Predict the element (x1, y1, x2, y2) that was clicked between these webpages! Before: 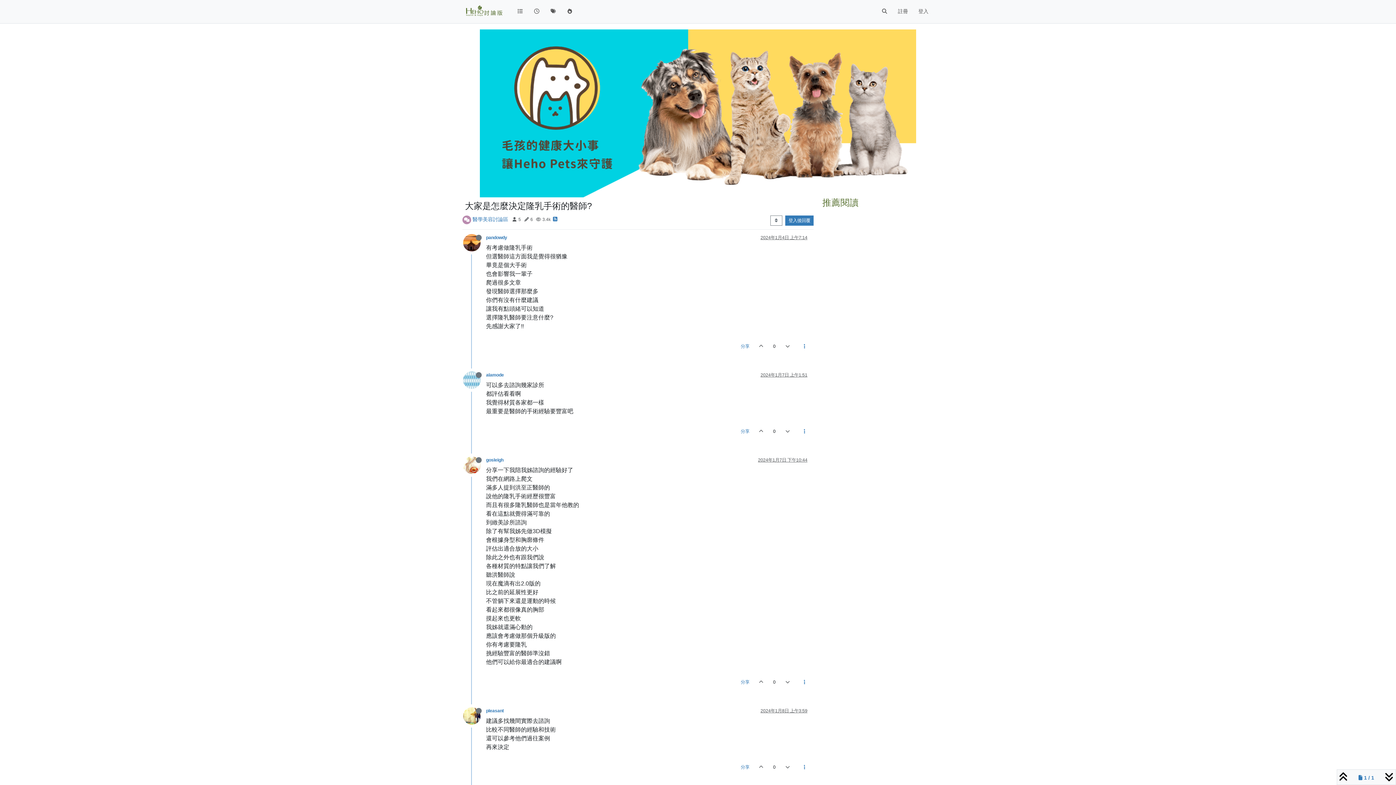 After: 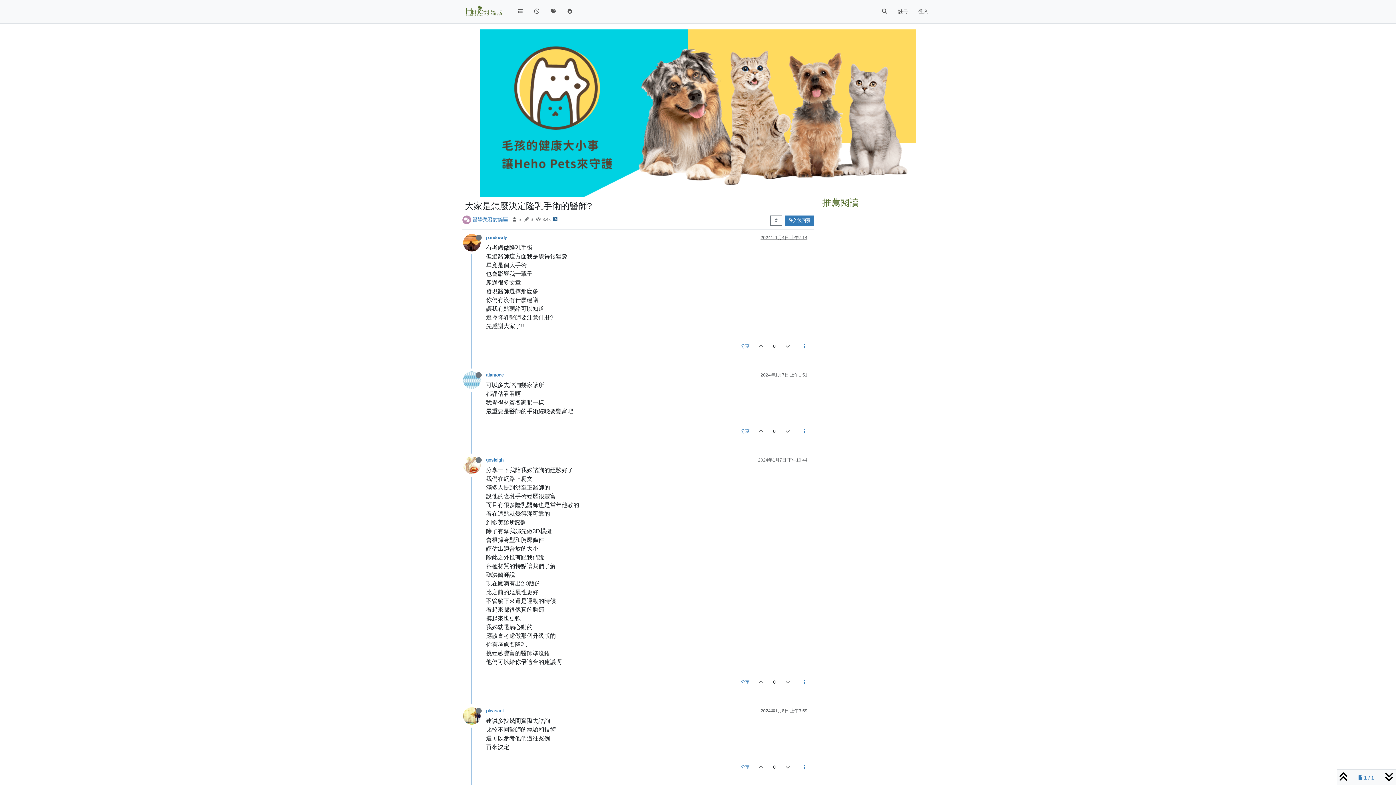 Action: bbox: (553, 212, 557, 222)